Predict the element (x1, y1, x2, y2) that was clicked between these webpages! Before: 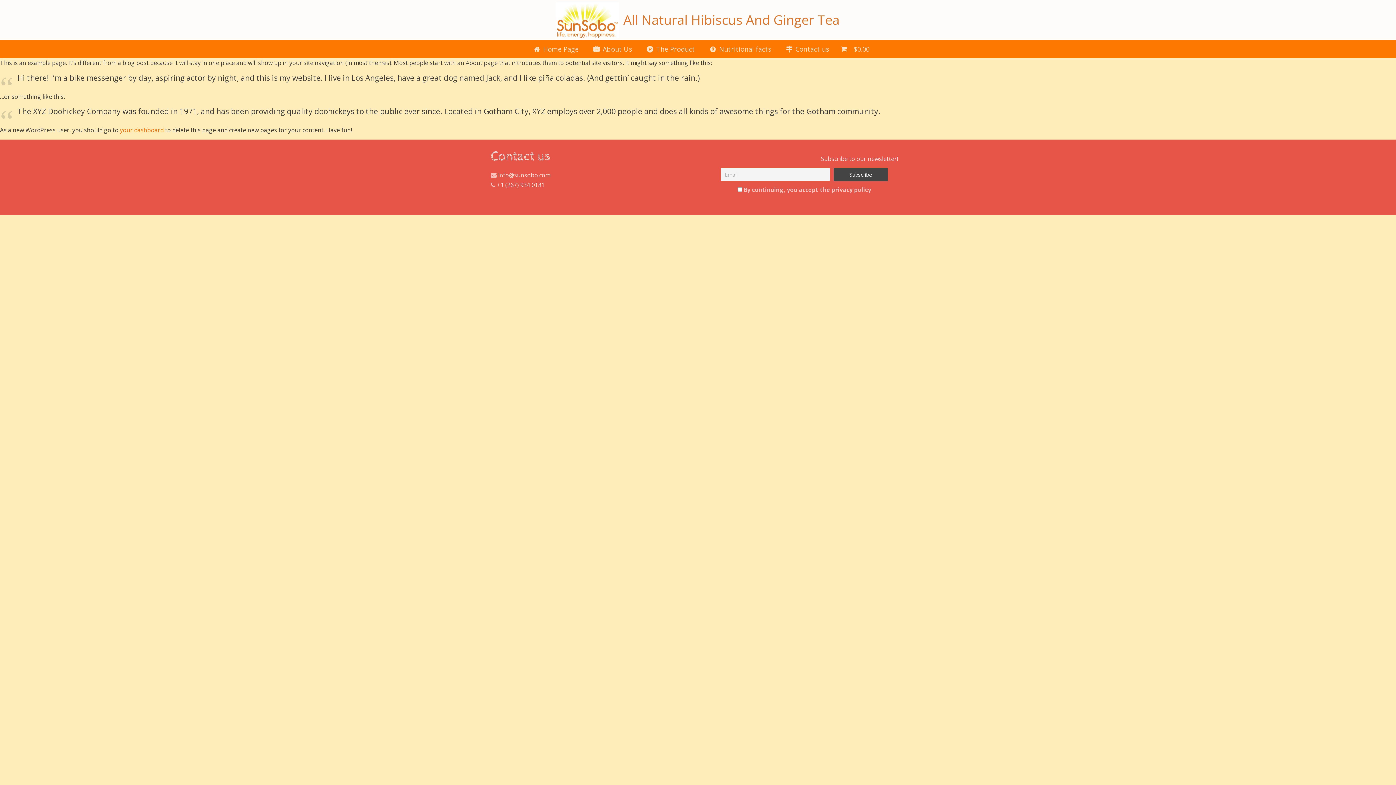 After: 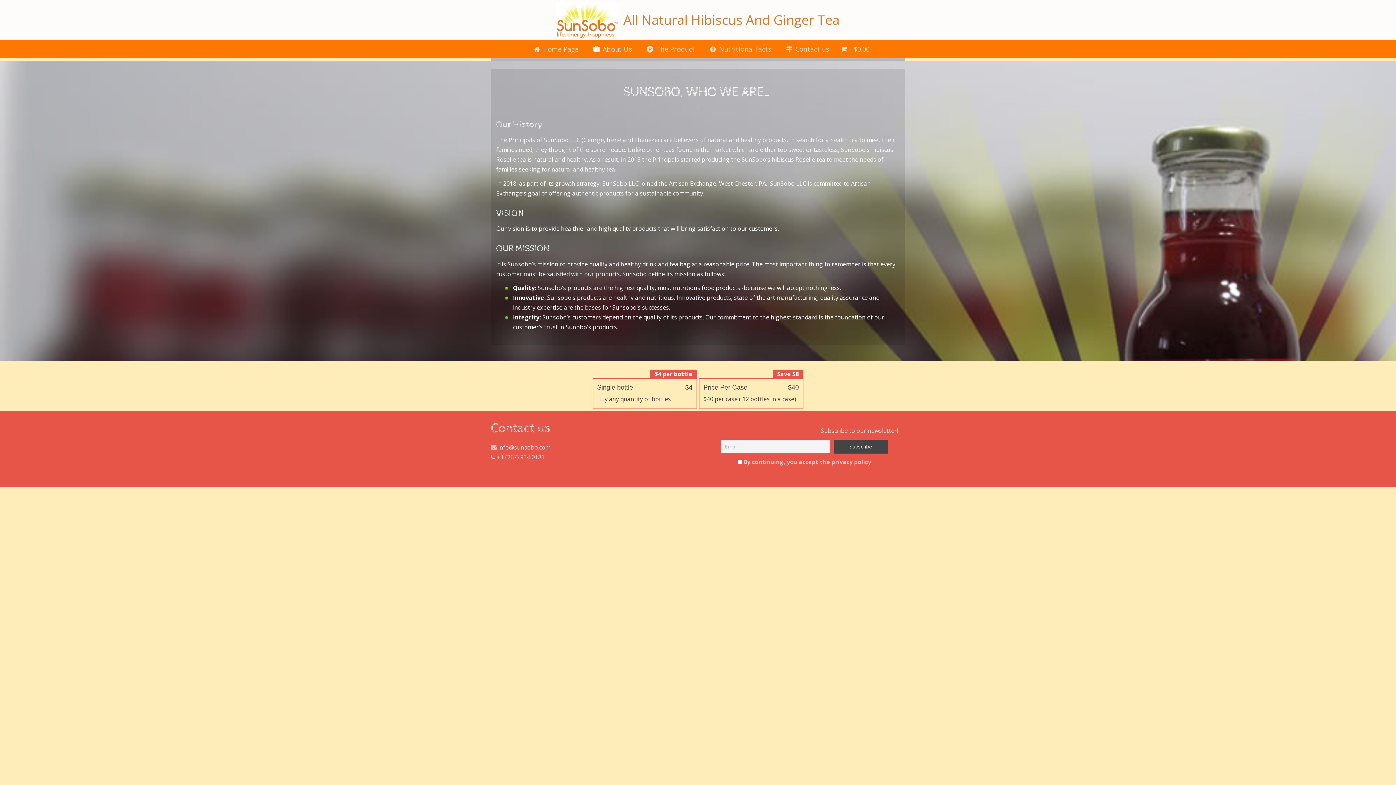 Action: label:  About Us bbox: (586, 40, 639, 58)